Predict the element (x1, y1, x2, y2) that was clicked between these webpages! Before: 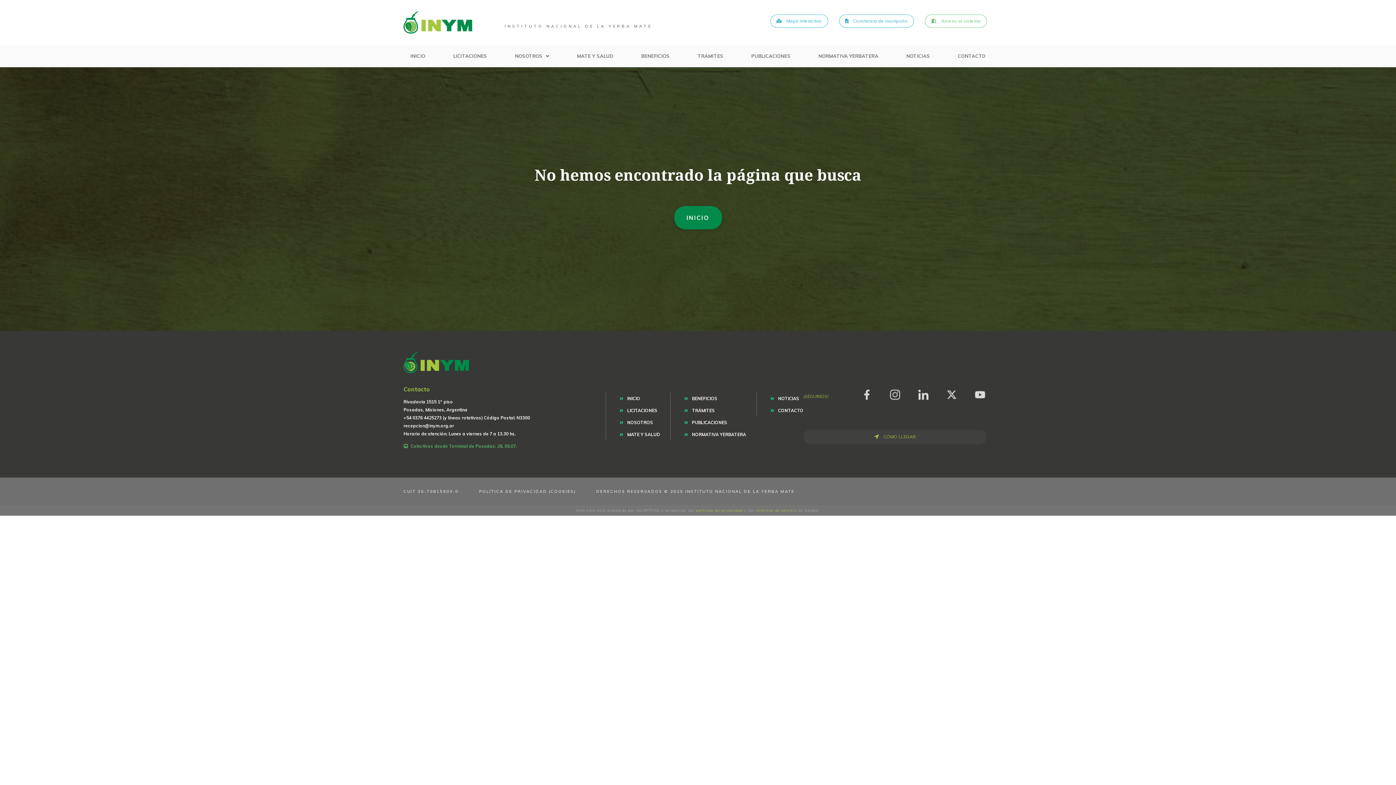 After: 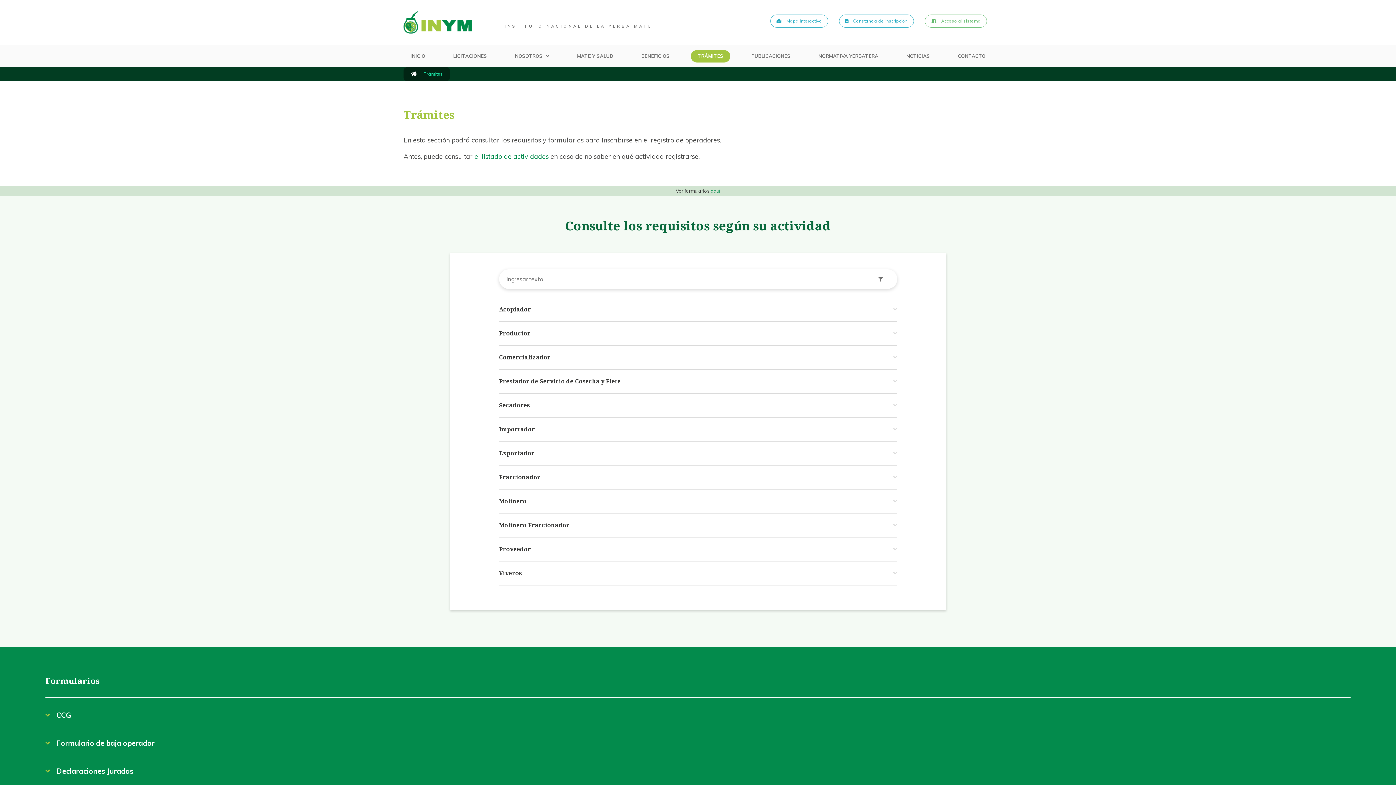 Action: bbox: (690, 50, 730, 62) label: TRÁMITES